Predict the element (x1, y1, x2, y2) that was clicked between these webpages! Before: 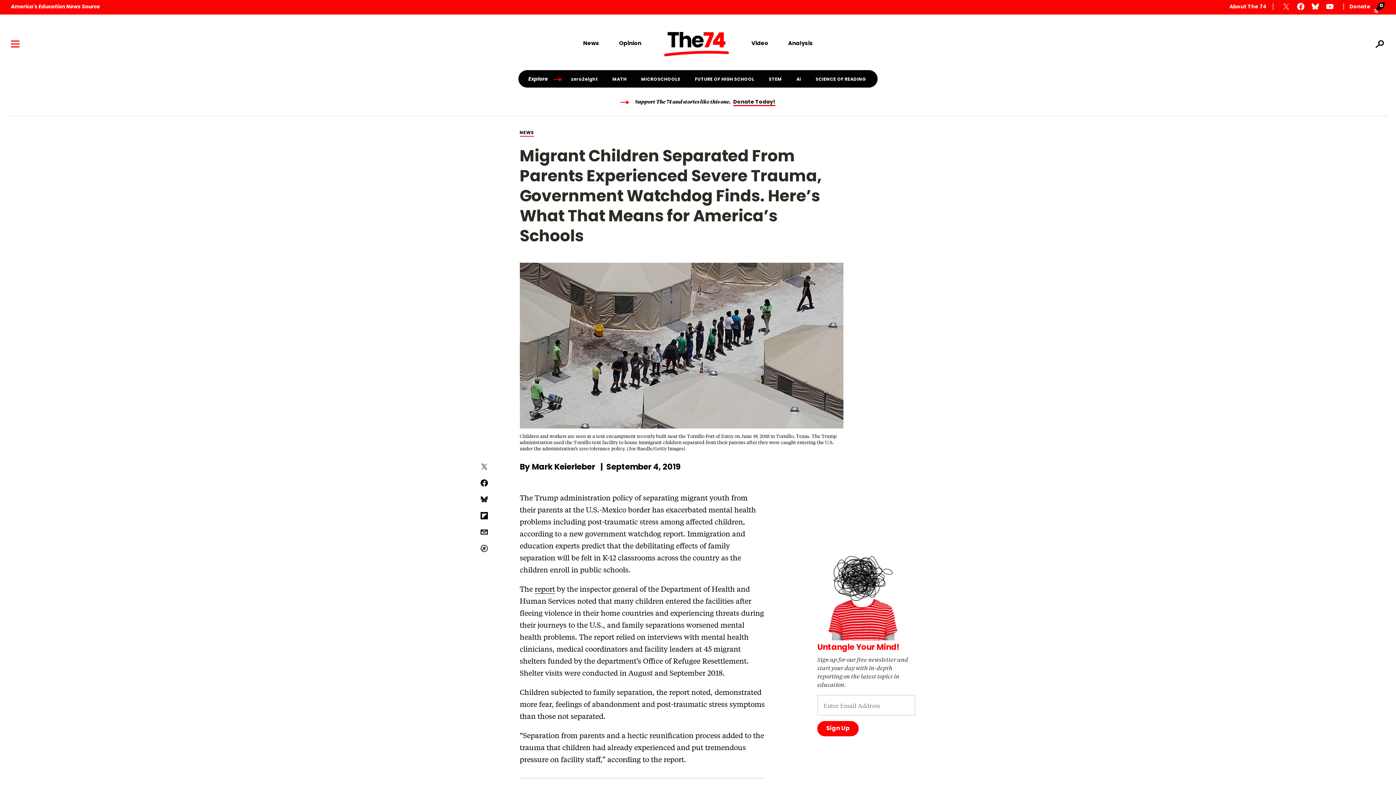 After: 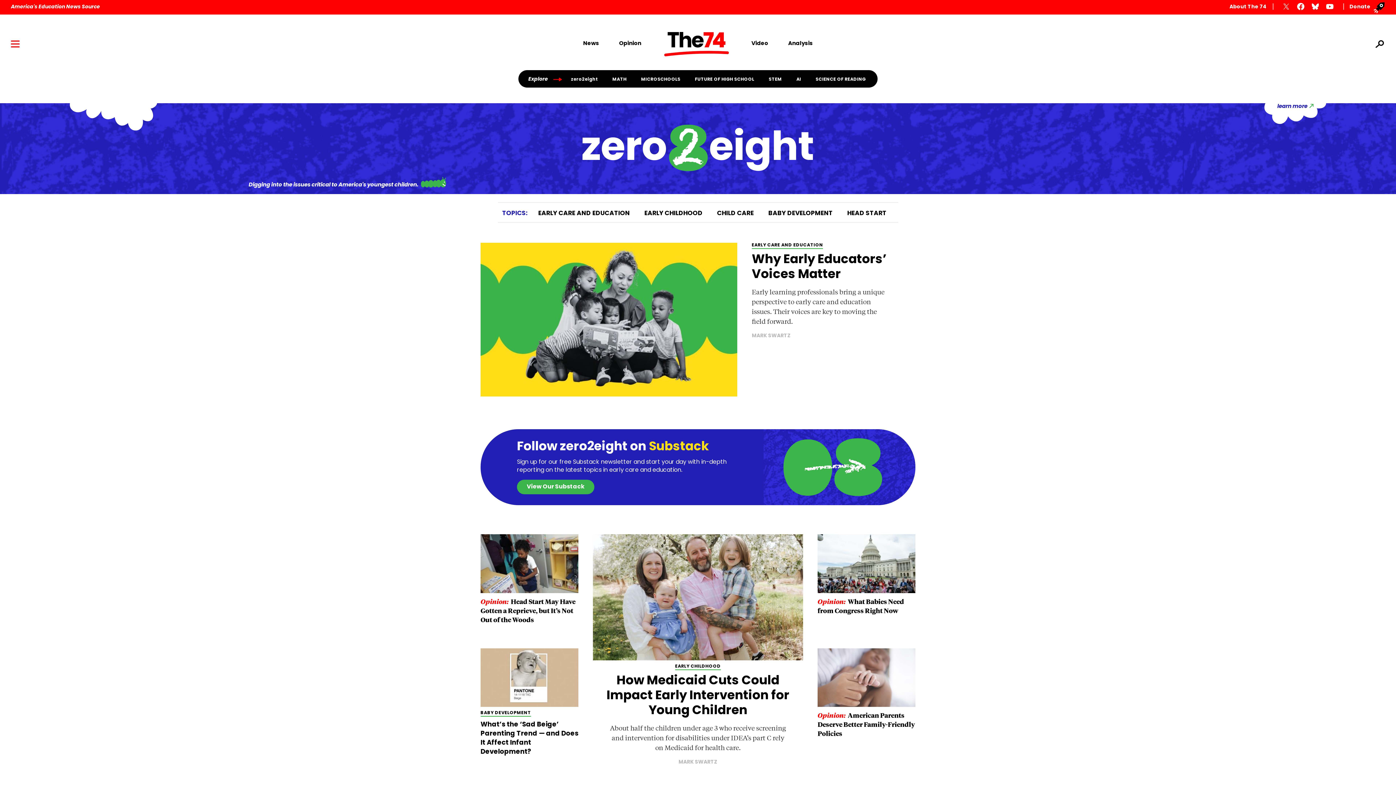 Action: label: zero2eight bbox: (563, 77, 605, 81)